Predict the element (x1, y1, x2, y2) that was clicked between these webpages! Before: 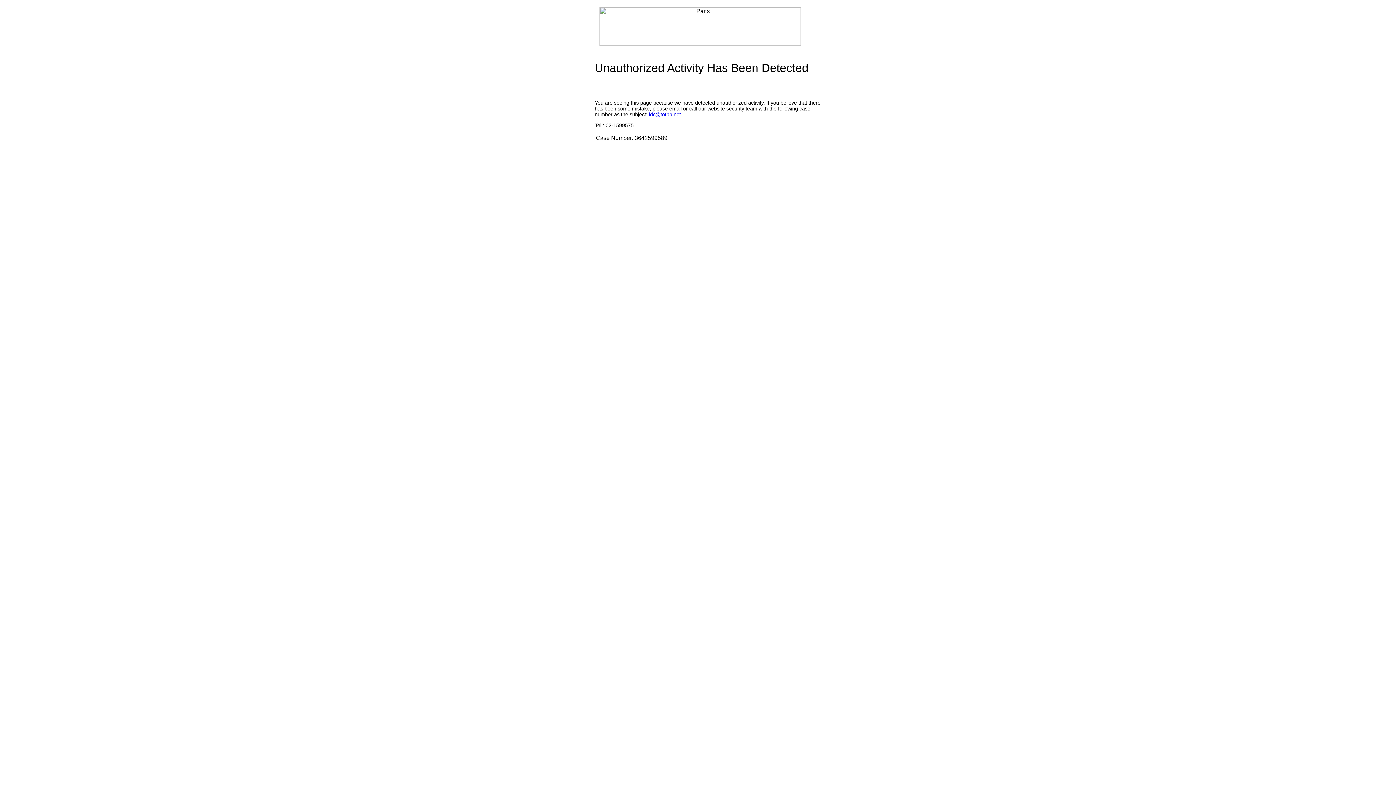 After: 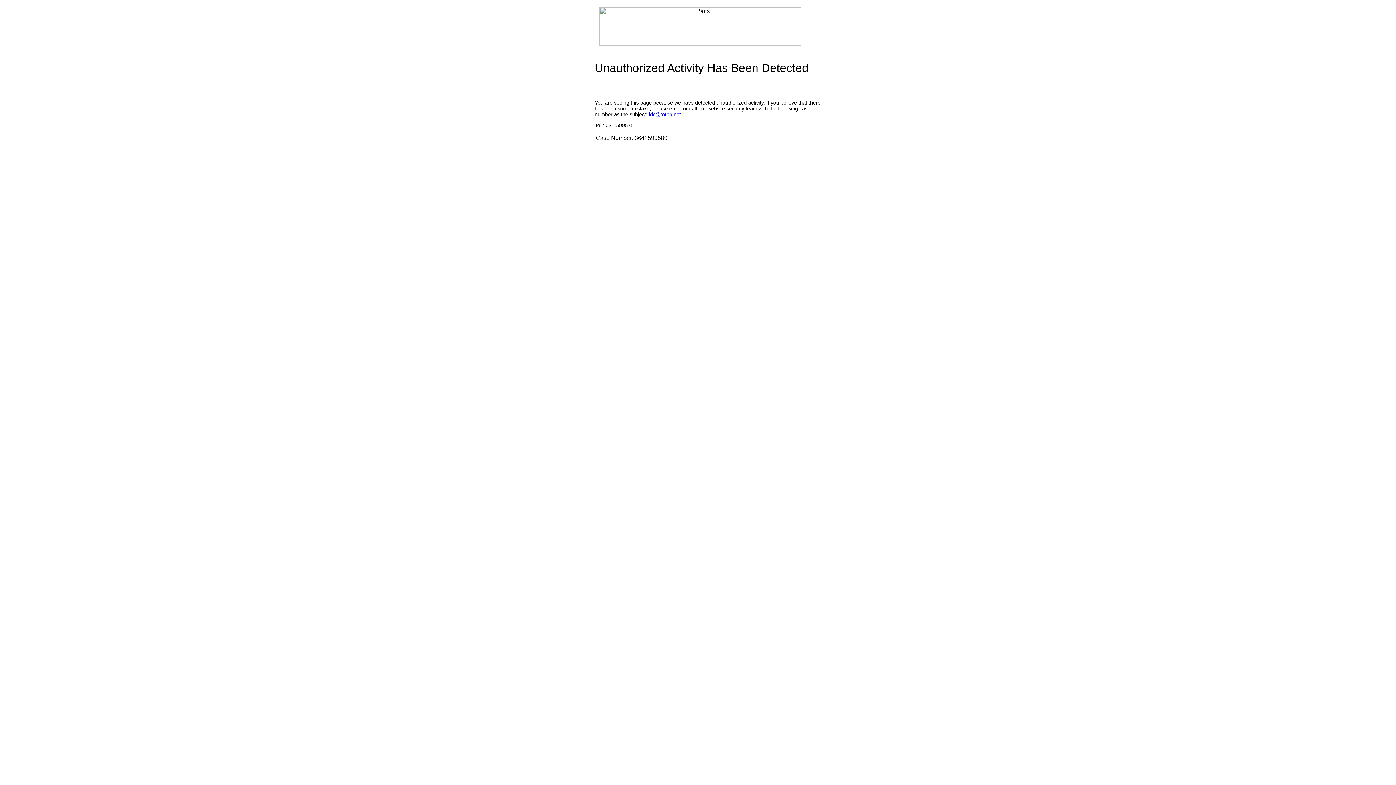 Action: label: idc@totbb.net bbox: (649, 111, 681, 117)